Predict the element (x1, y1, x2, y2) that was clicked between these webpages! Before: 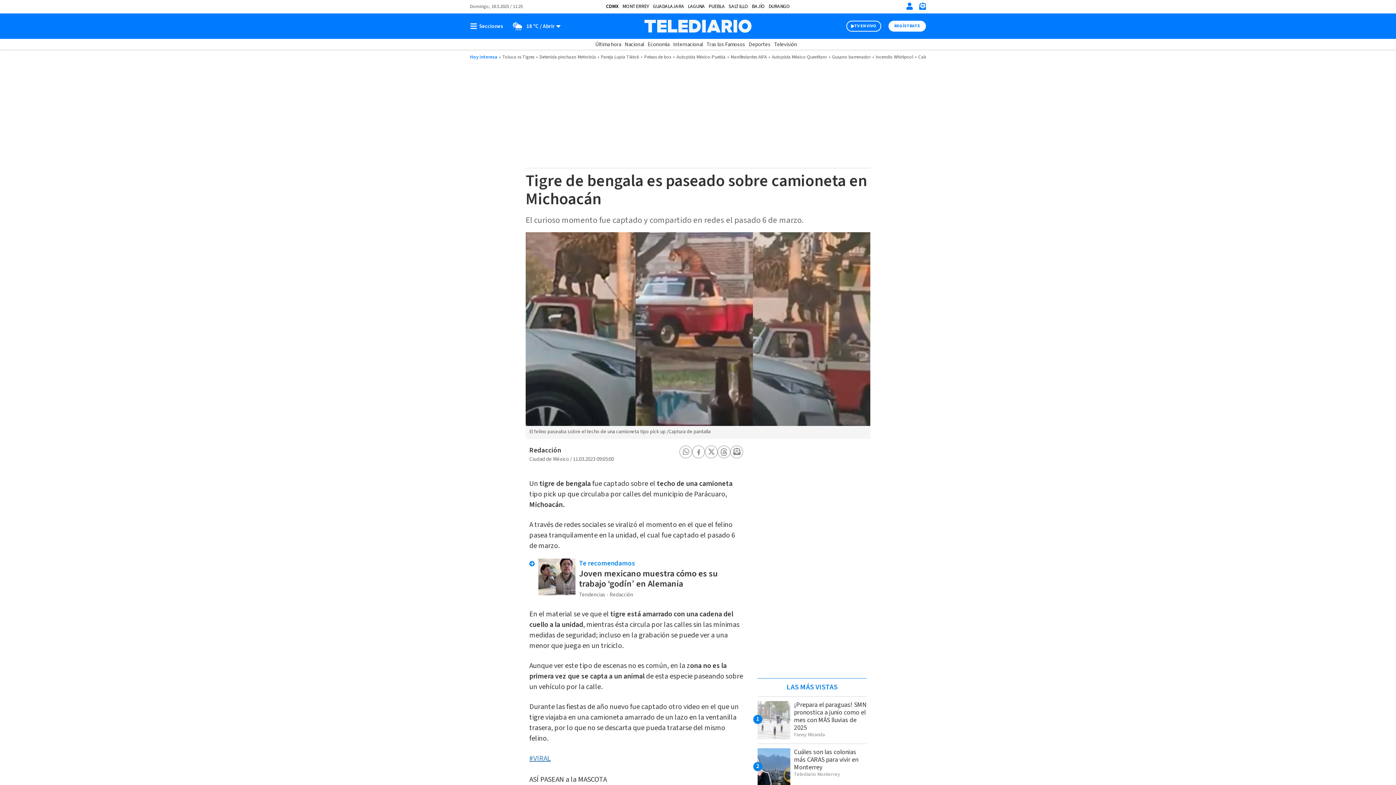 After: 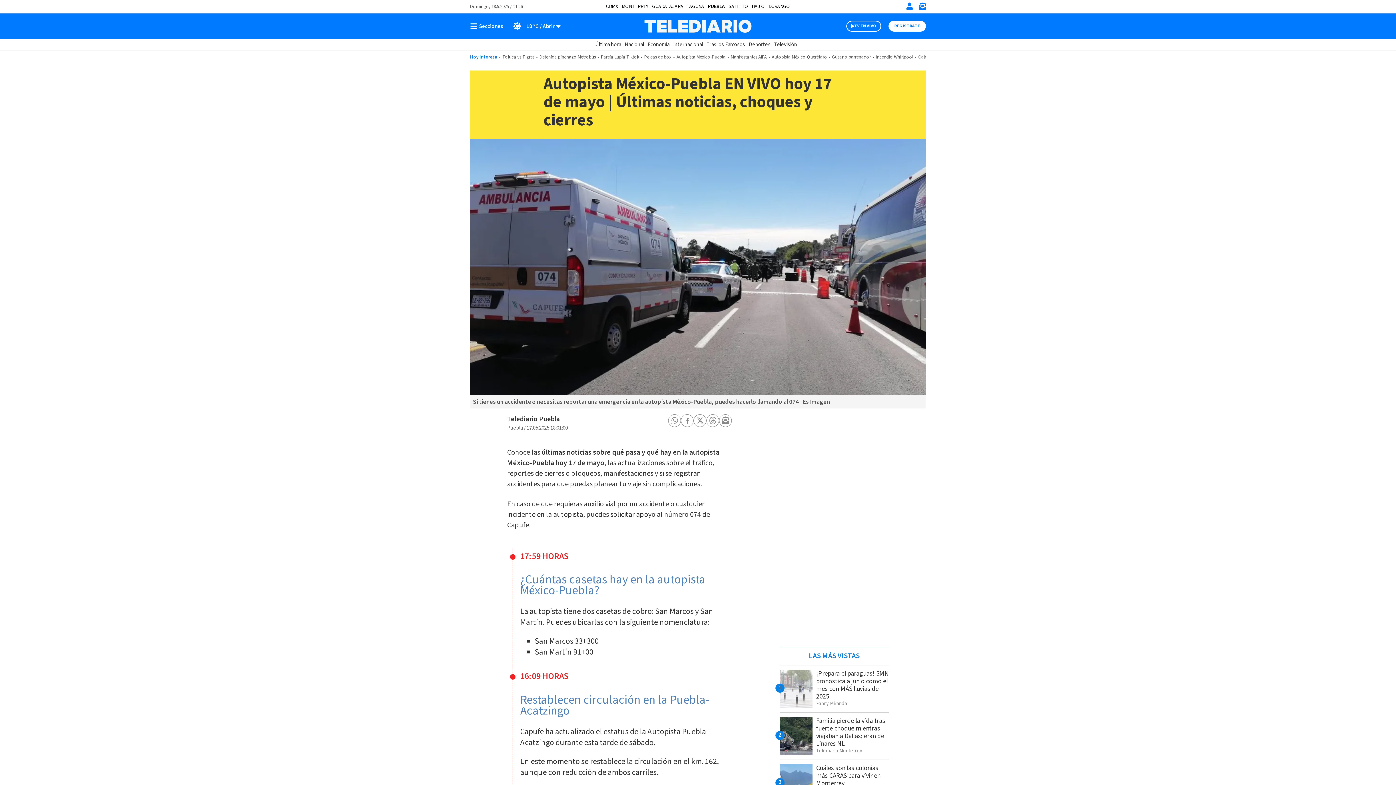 Action: bbox: (676, 53, 725, 60) label: Autopista México-Puebla